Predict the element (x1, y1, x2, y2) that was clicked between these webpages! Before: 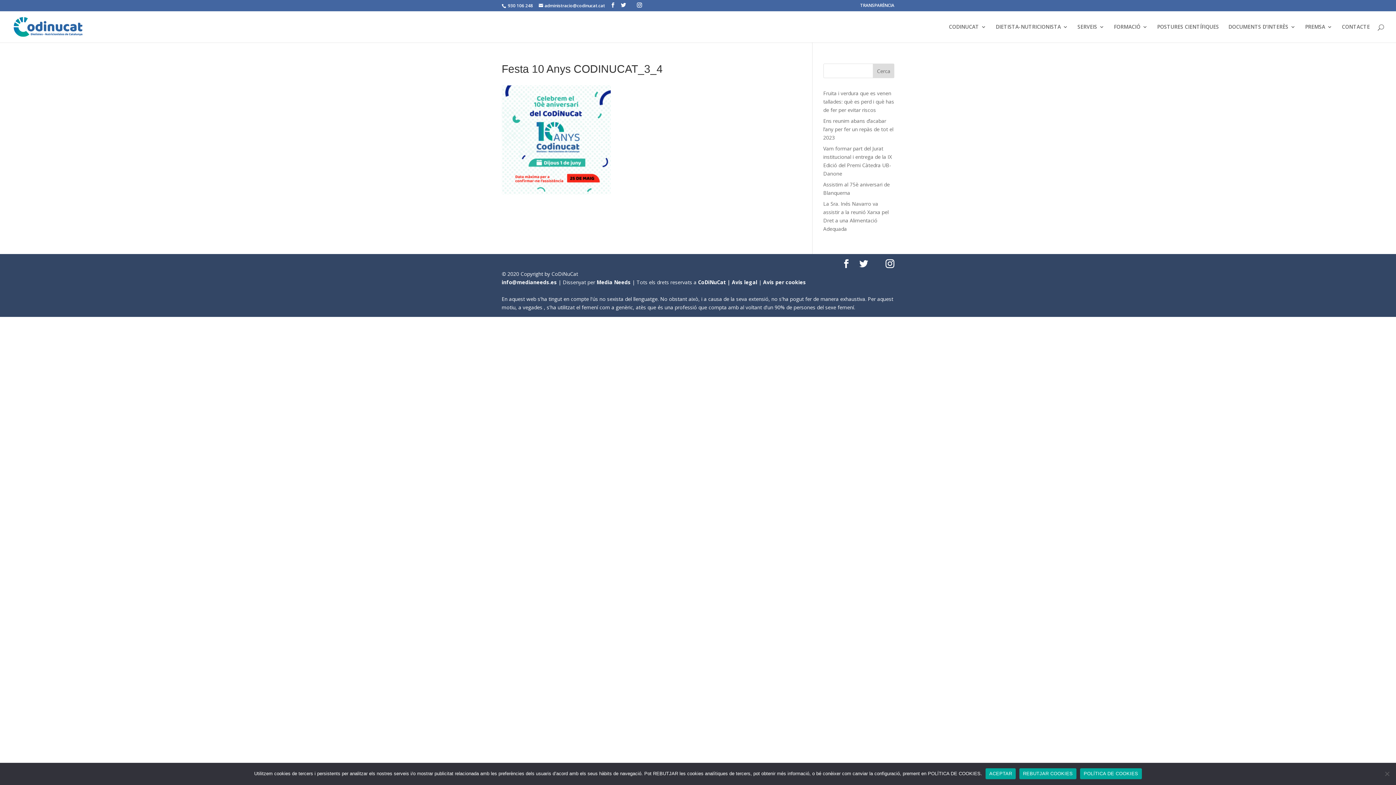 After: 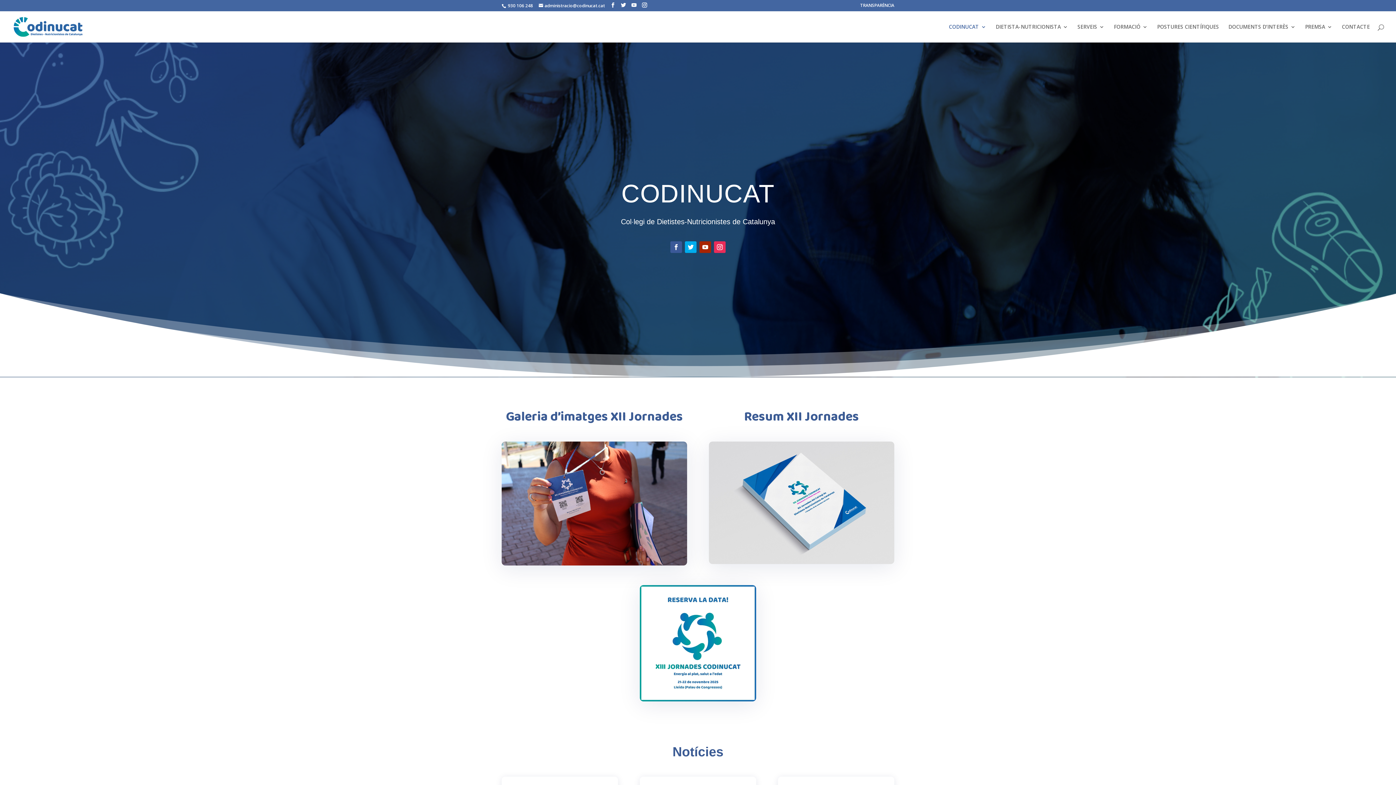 Action: bbox: (12, 22, 83, 29)